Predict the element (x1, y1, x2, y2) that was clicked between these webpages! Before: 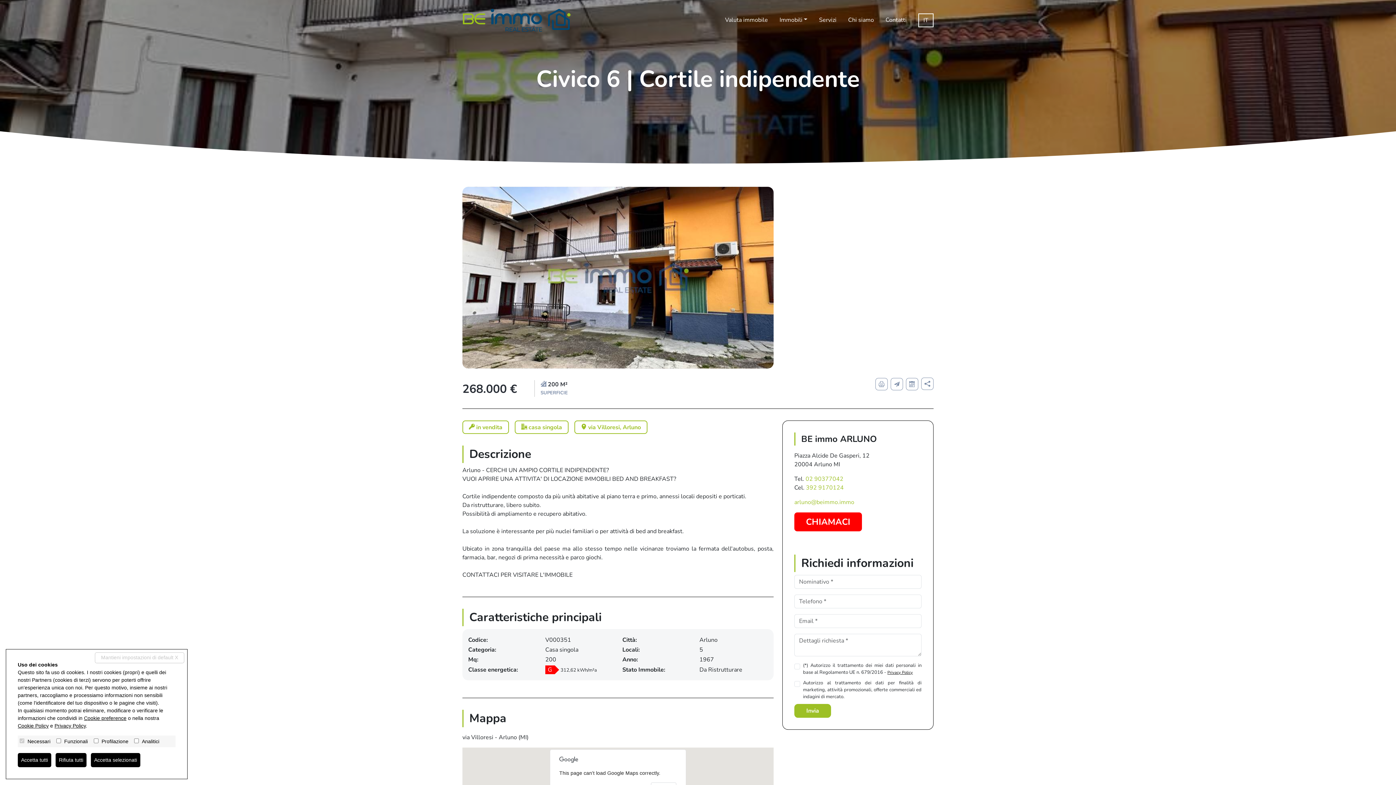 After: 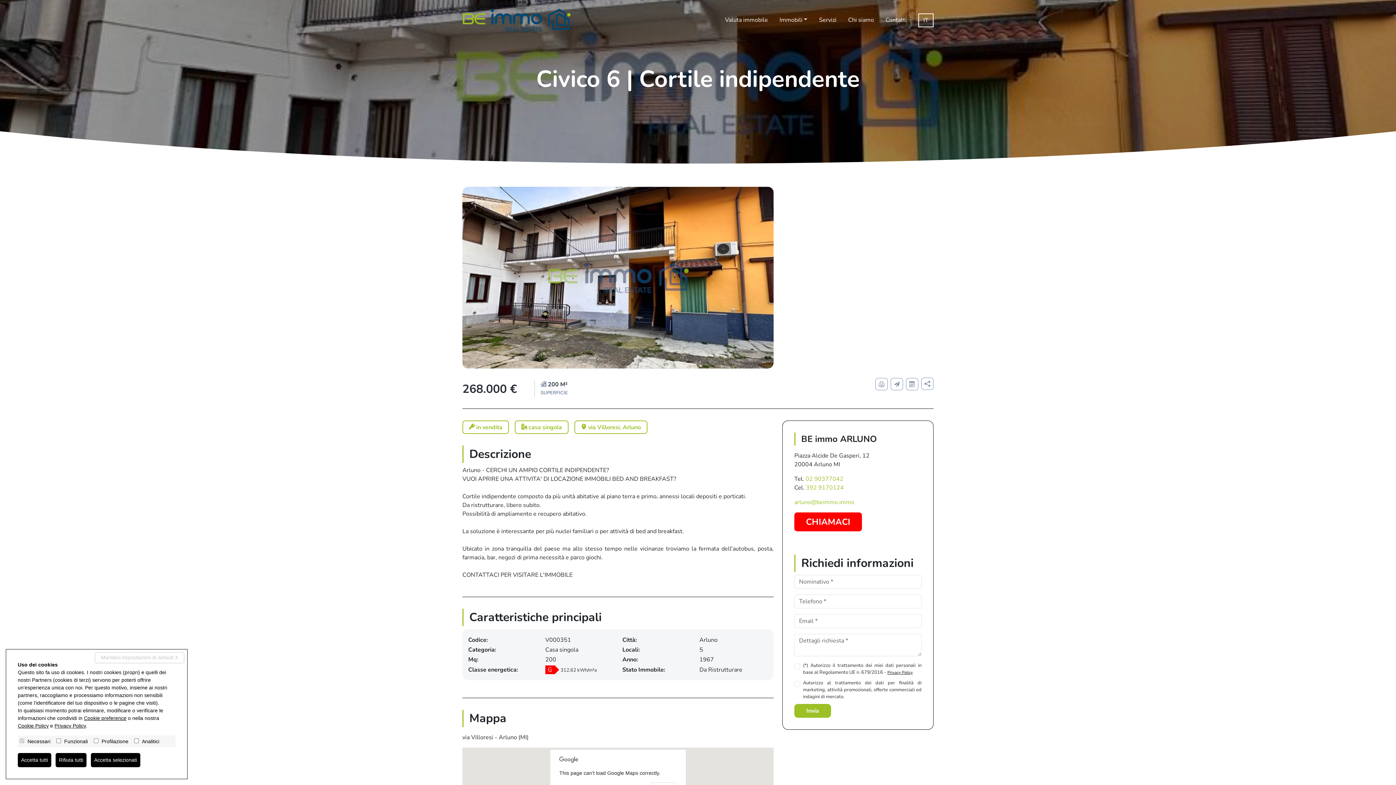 Action: label: Cookie preference bbox: (84, 715, 126, 721)